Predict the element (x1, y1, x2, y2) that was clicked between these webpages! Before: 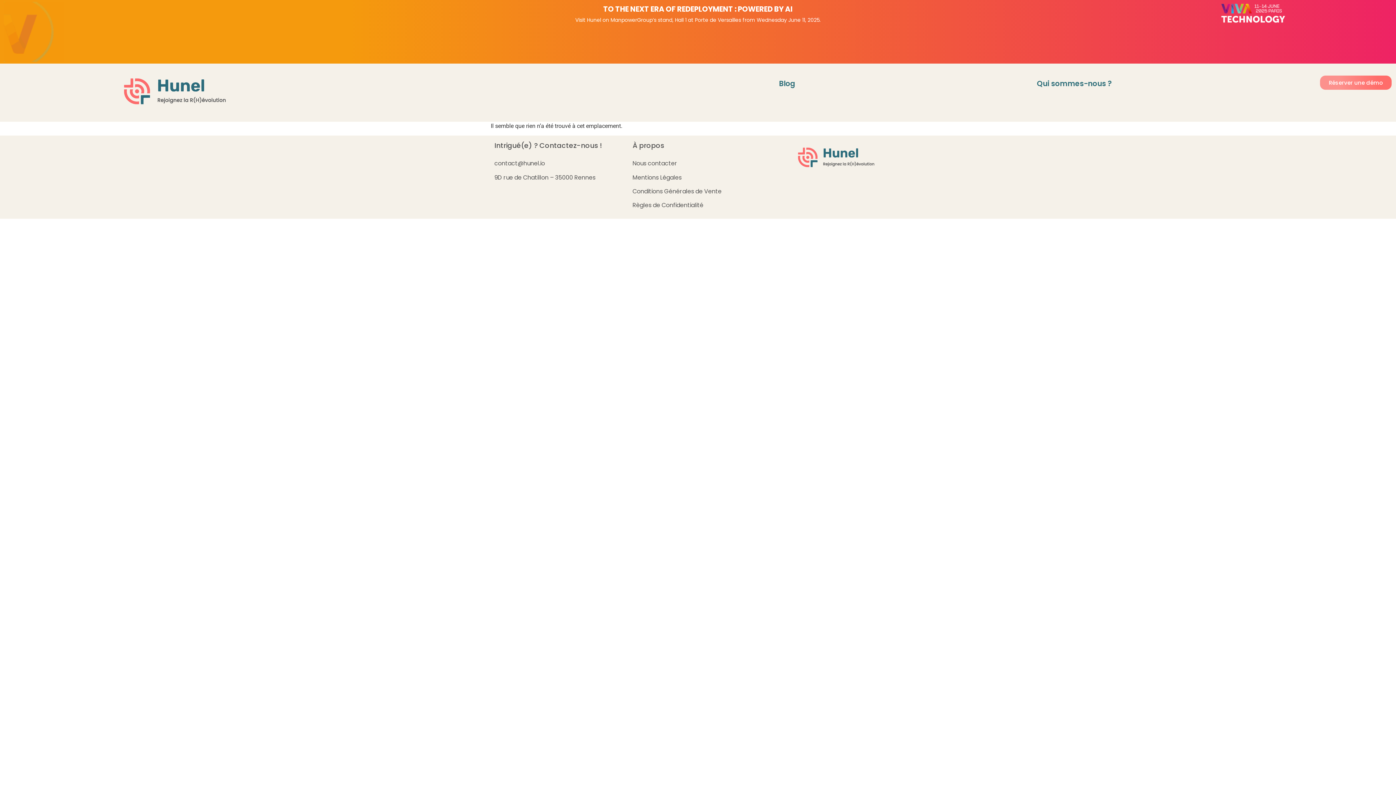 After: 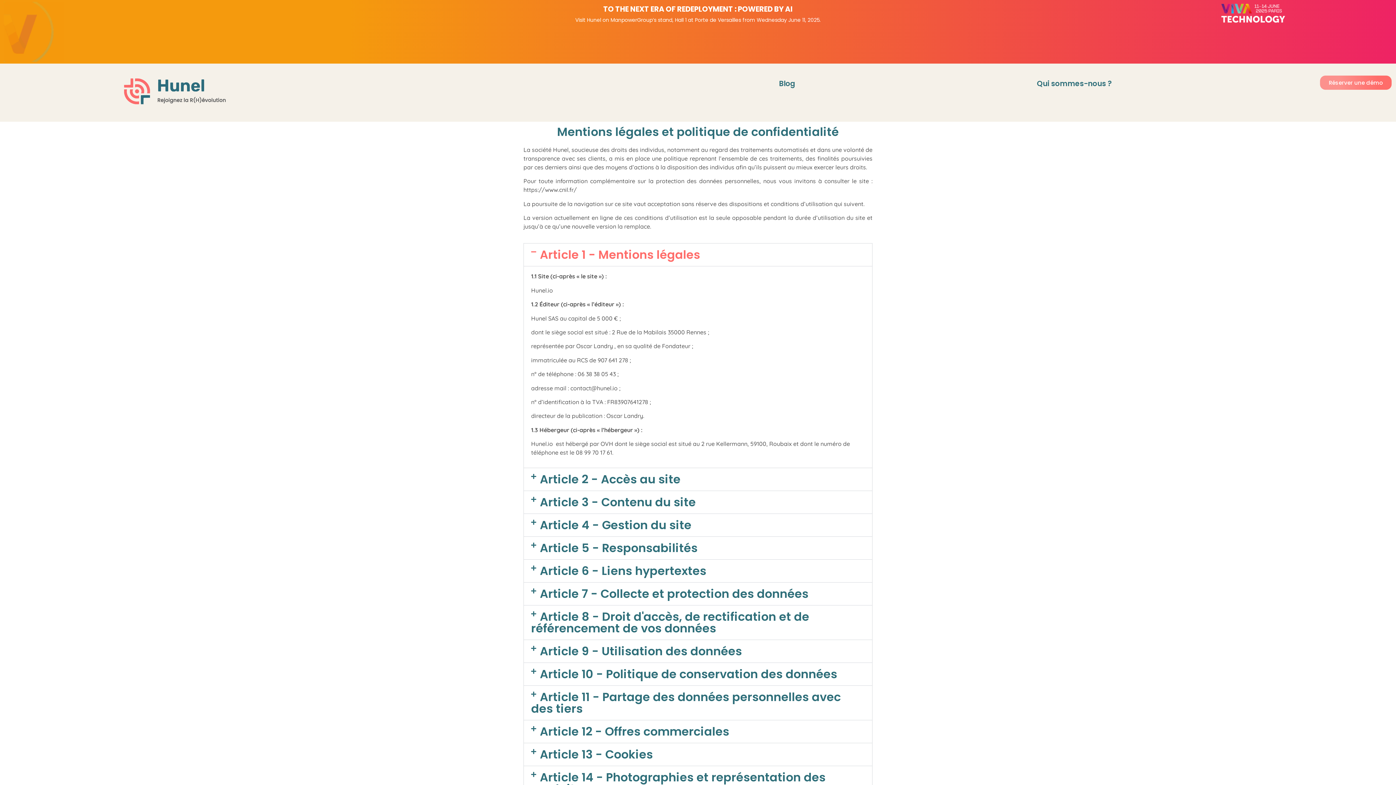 Action: bbox: (632, 173, 681, 181) label: Mentions Légales